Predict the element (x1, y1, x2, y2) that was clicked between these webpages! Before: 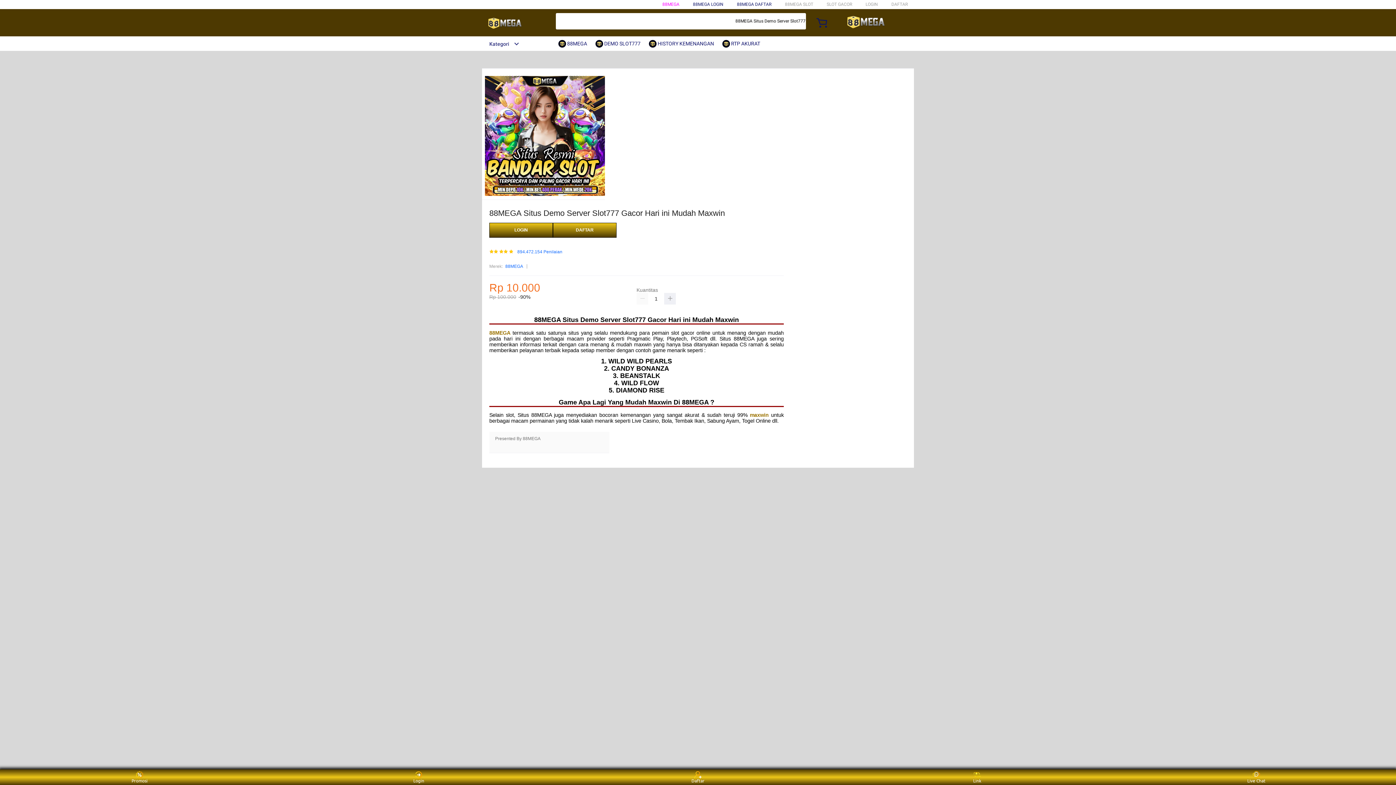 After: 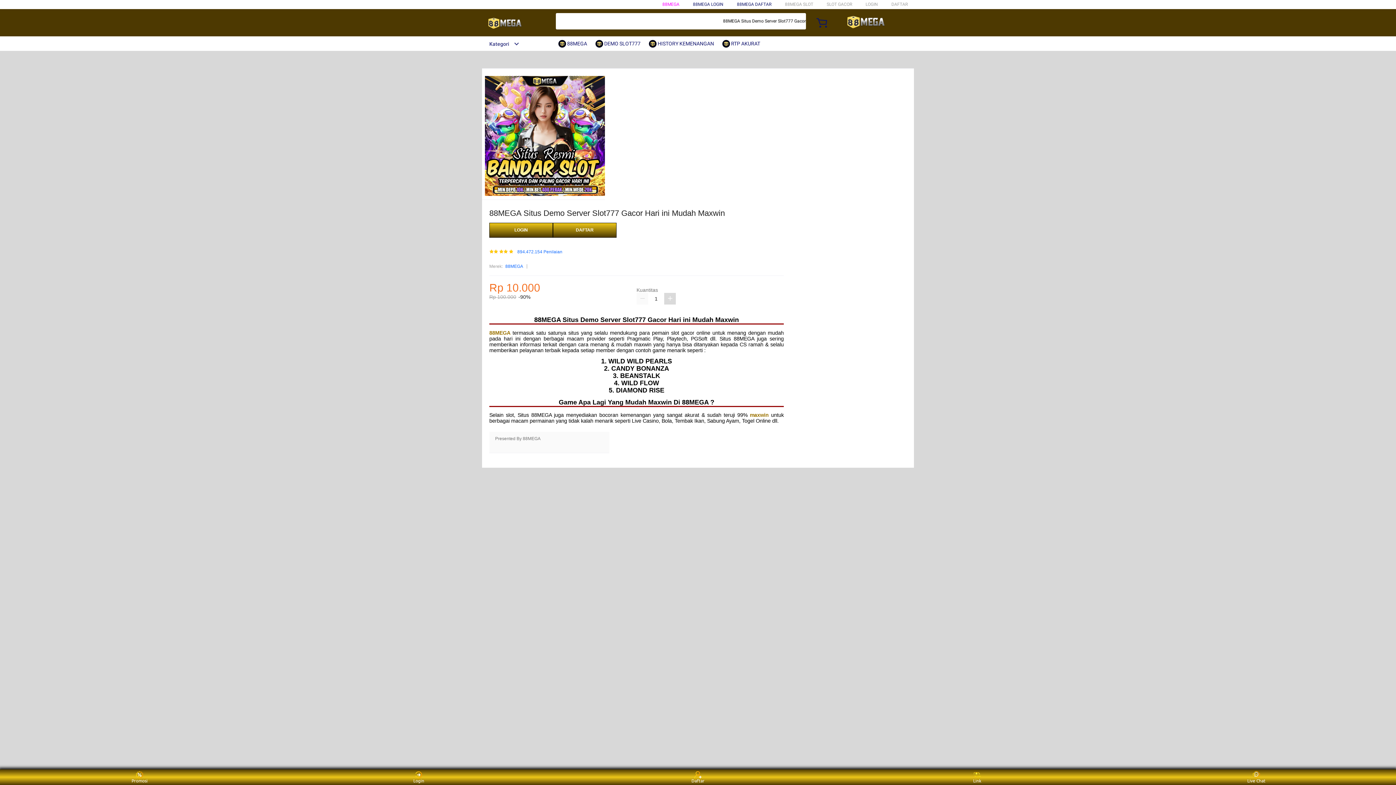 Action: bbox: (664, 293, 676, 304)